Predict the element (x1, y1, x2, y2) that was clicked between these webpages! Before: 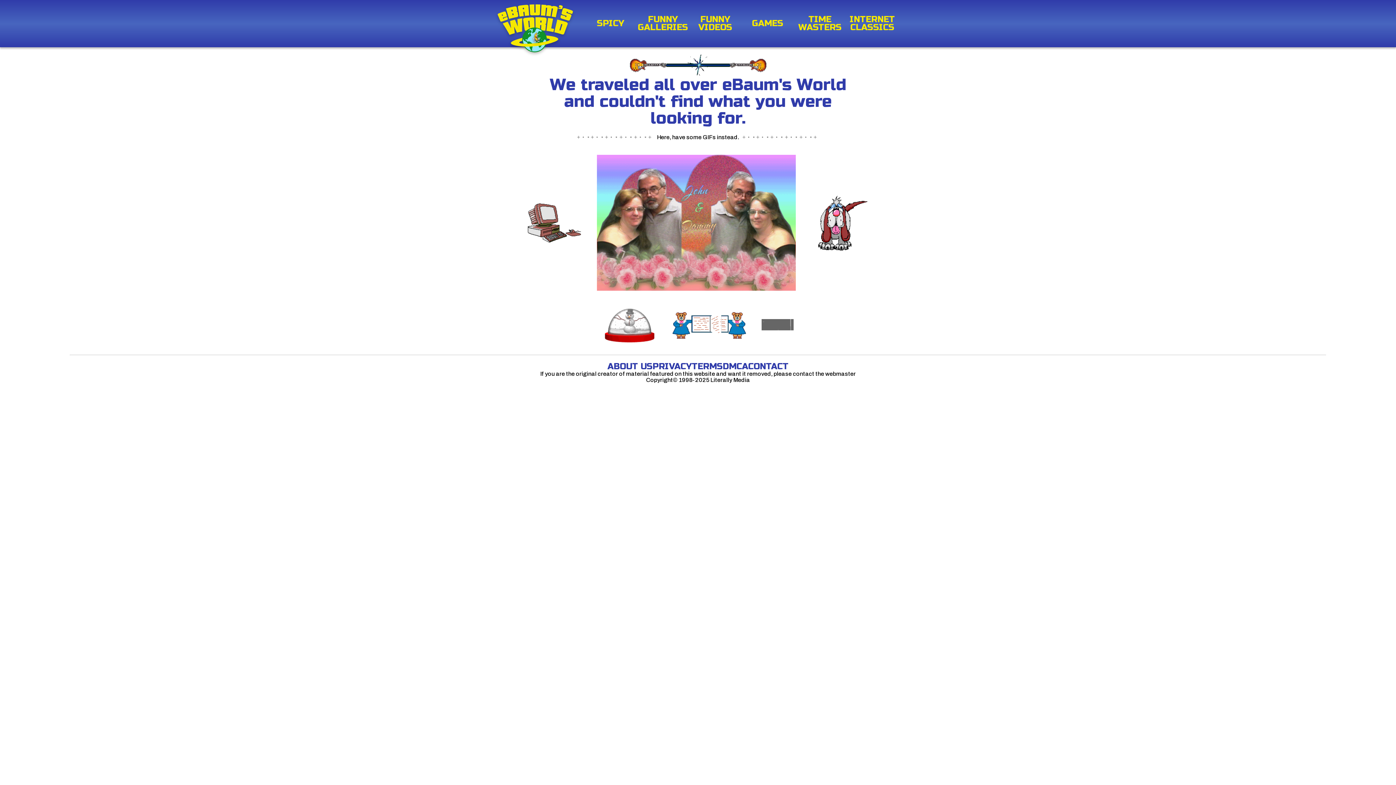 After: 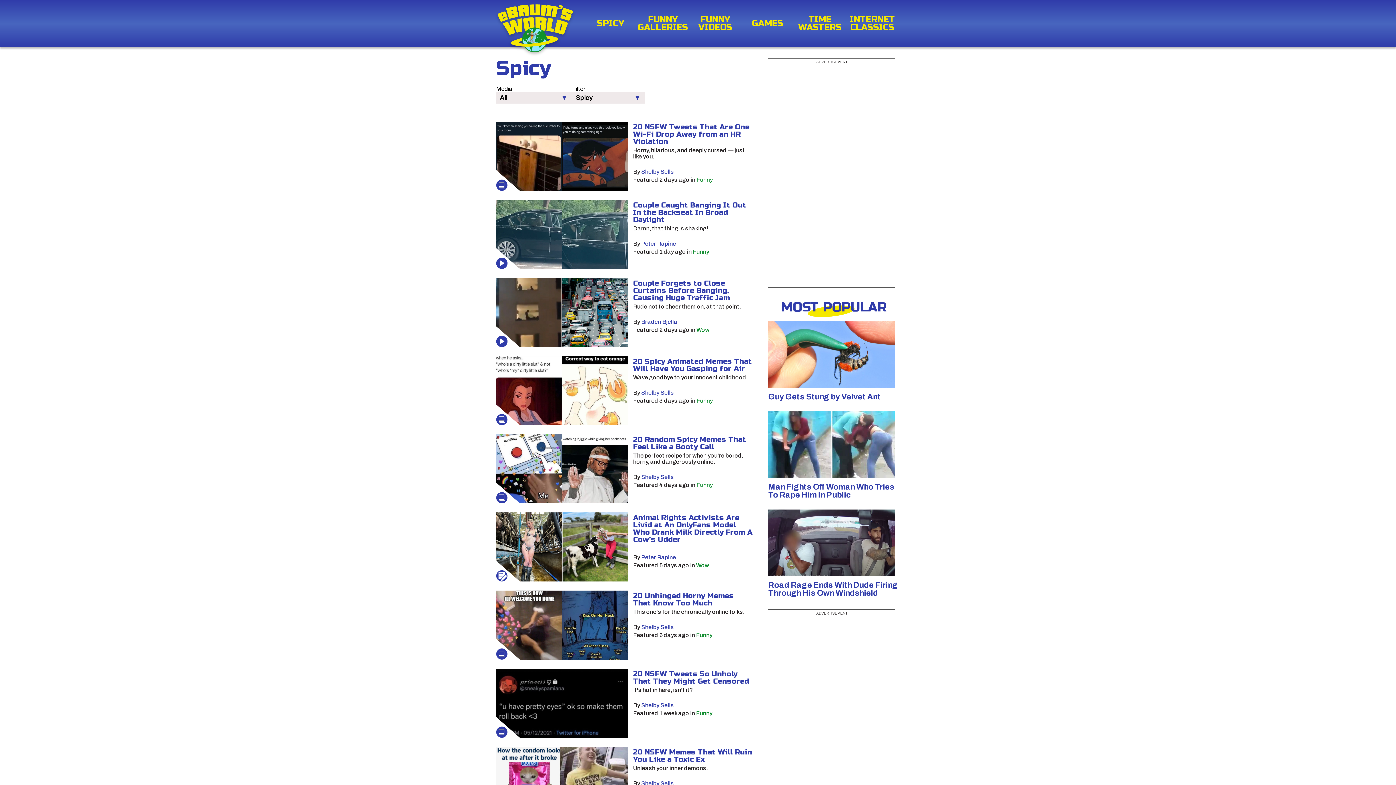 Action: label: SPICY bbox: (584, 19, 636, 27)